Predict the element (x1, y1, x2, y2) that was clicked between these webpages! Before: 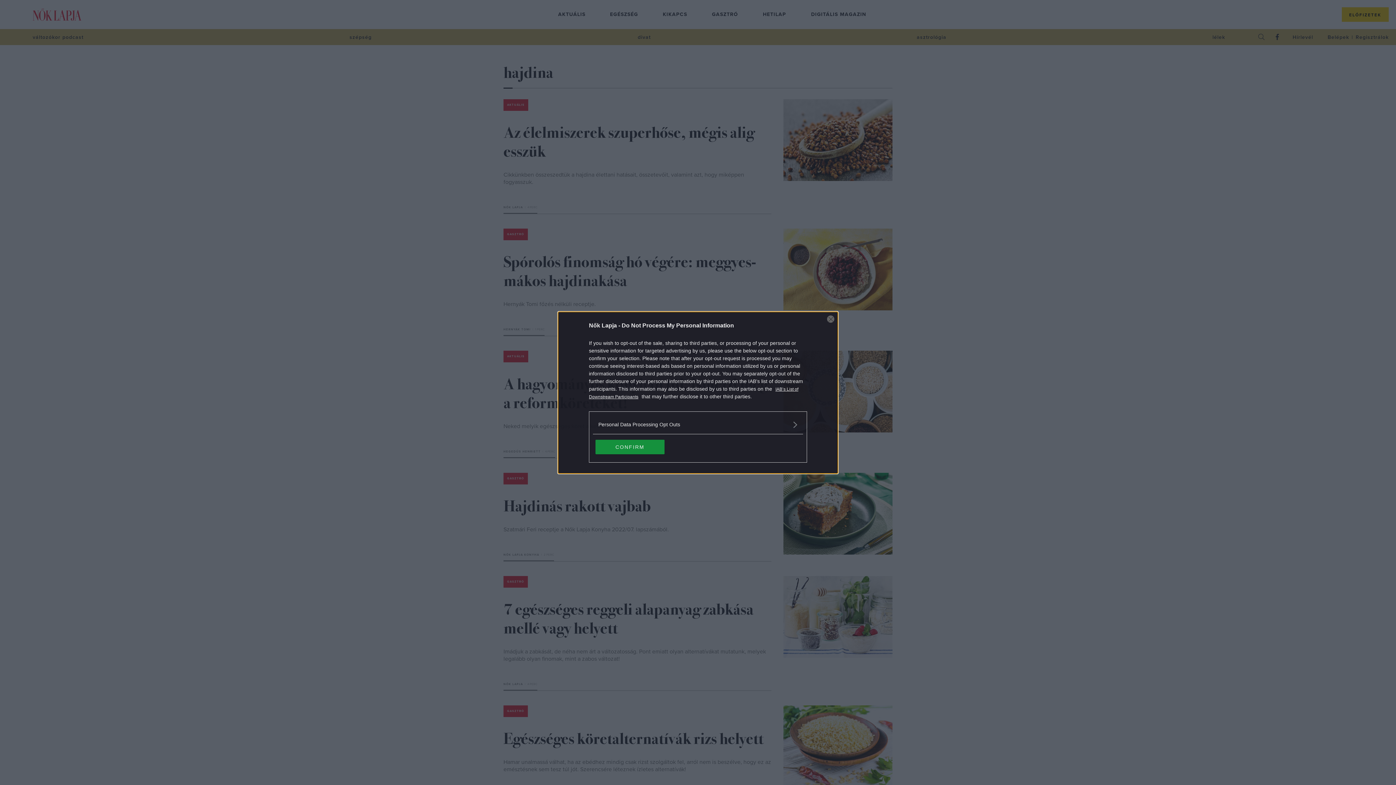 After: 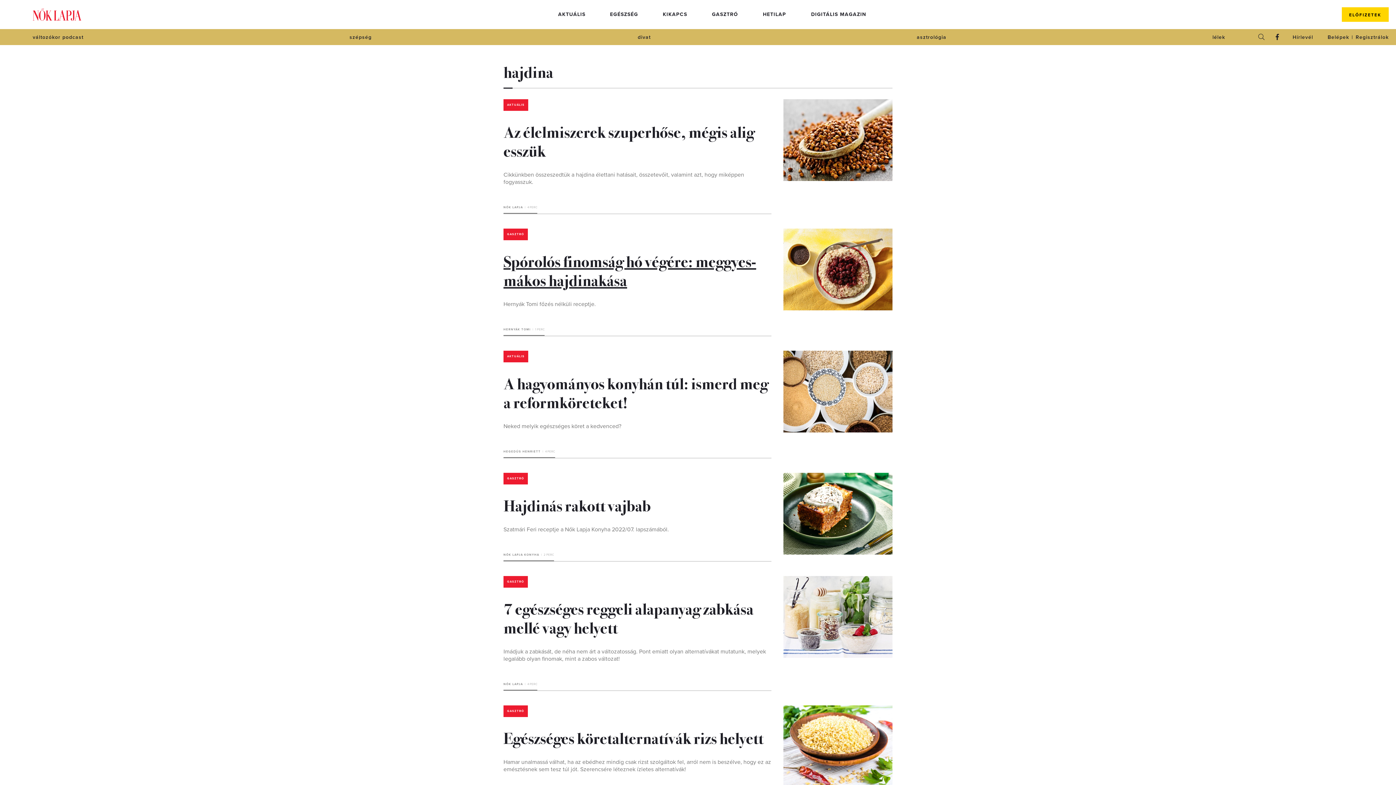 Action: label: Close bbox: (827, 315, 834, 322)